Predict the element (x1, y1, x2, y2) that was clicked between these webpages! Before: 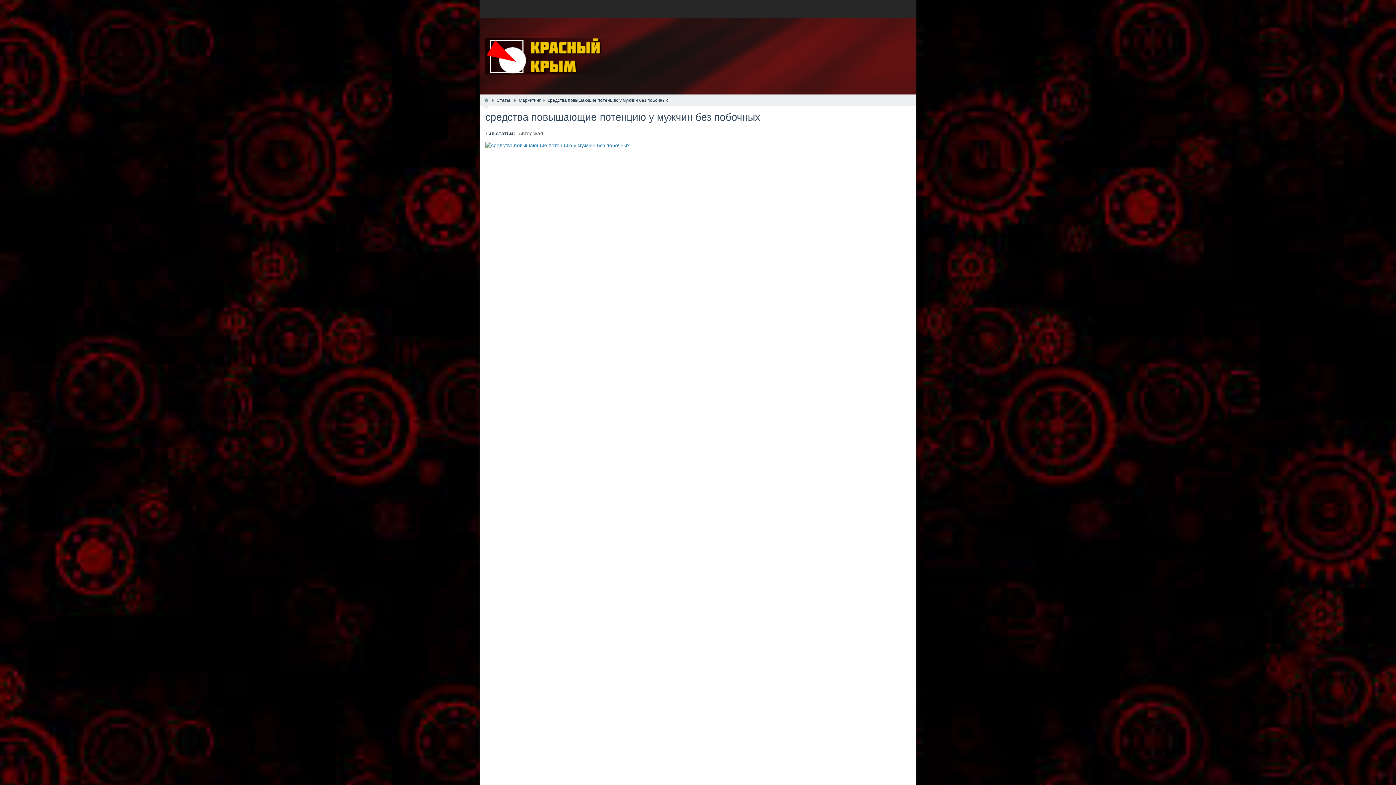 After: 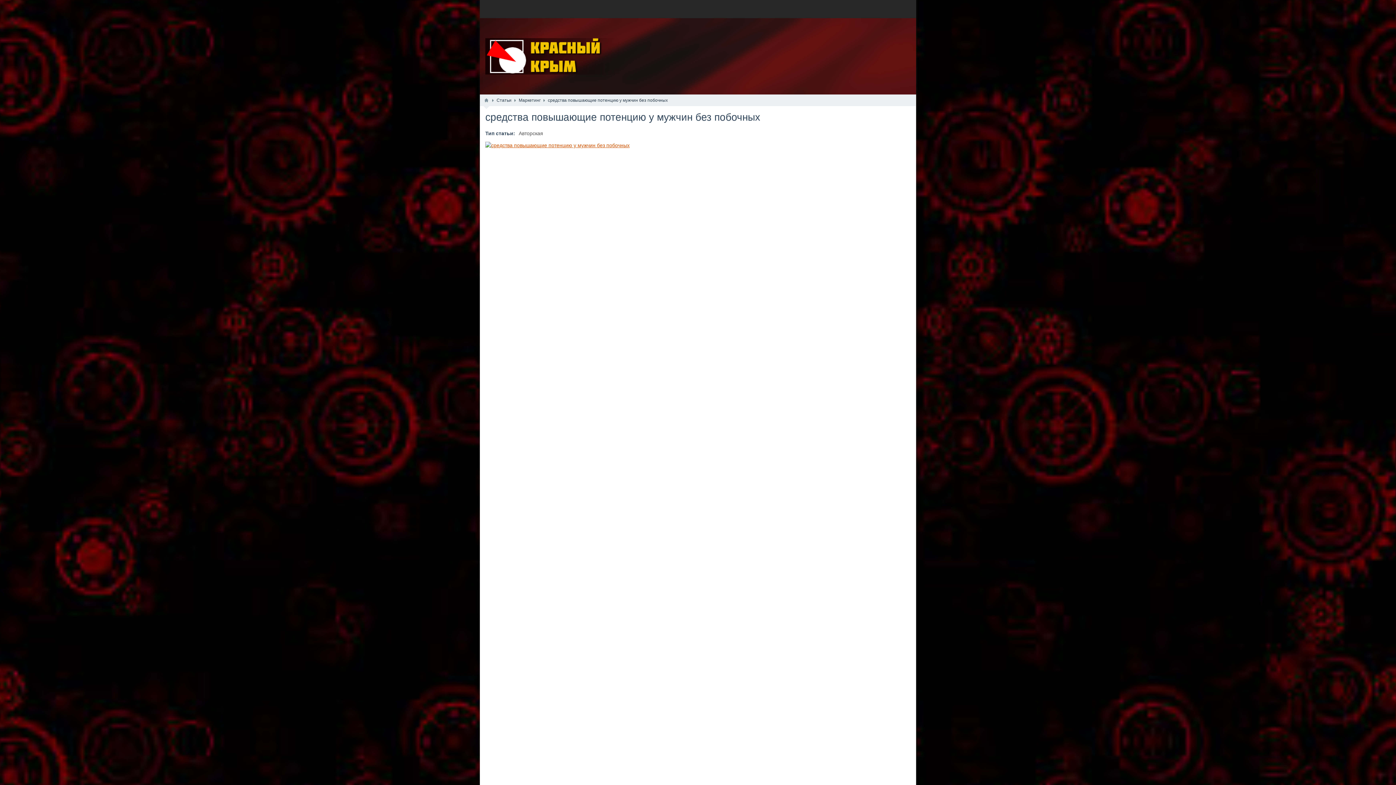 Action: bbox: (485, 141, 910, 149)